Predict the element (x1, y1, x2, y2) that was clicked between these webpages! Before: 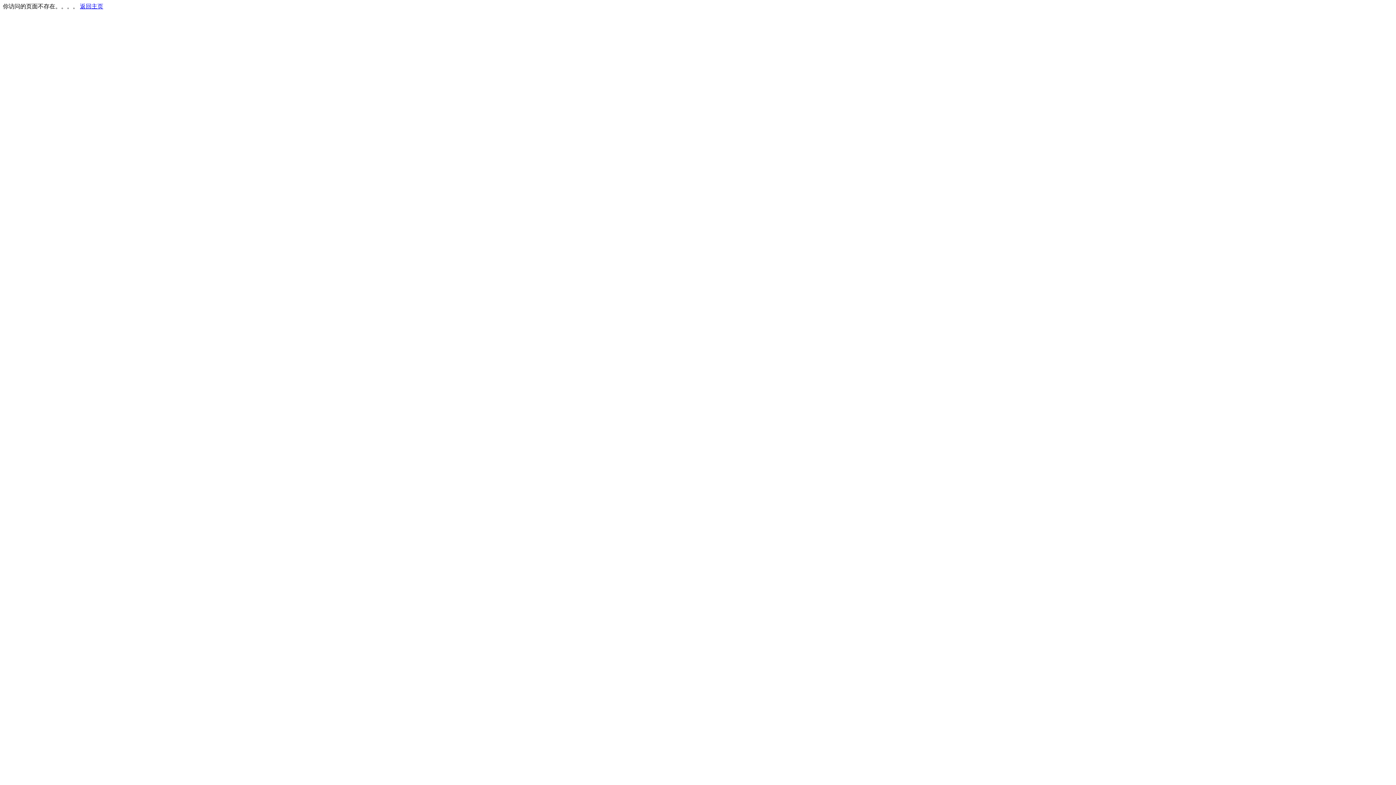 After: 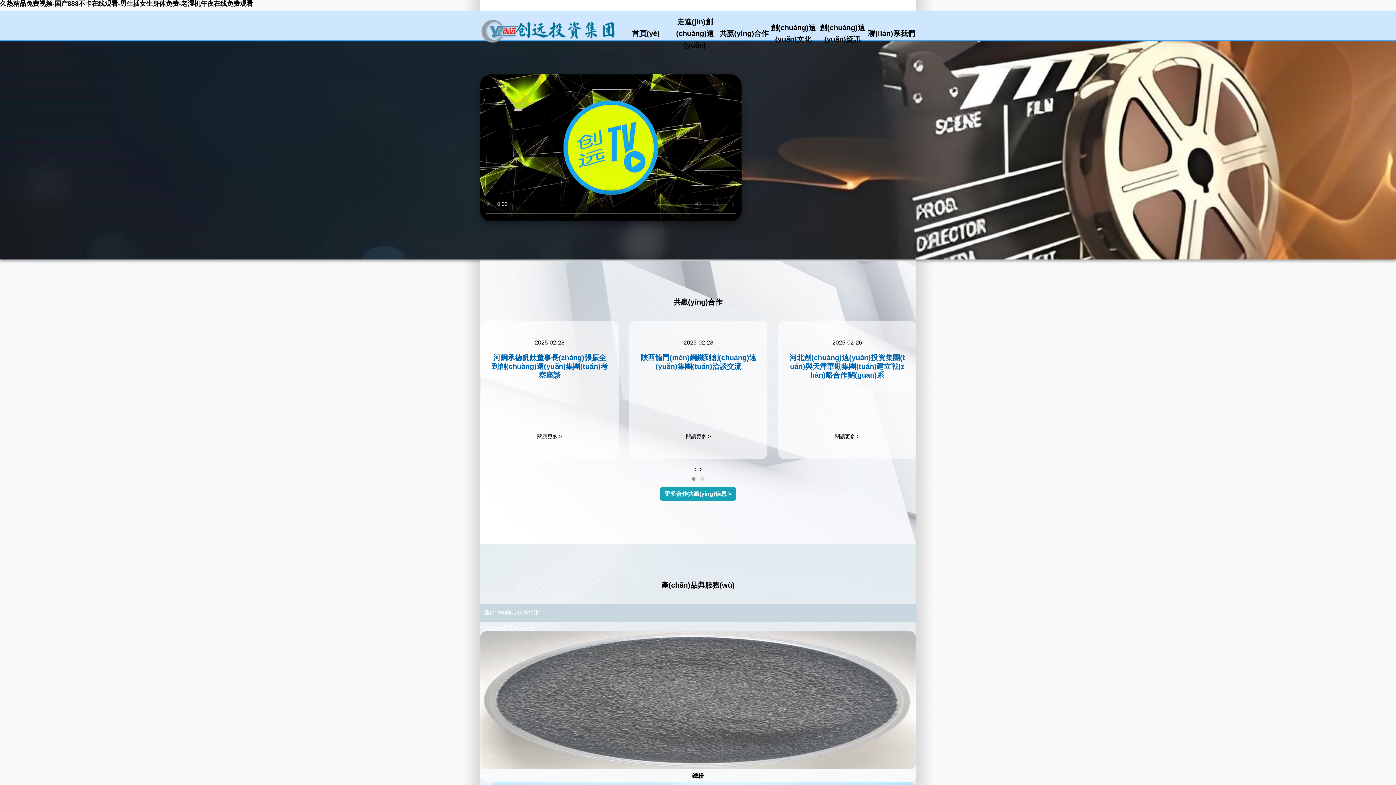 Action: bbox: (80, 3, 103, 9) label: 返回主页